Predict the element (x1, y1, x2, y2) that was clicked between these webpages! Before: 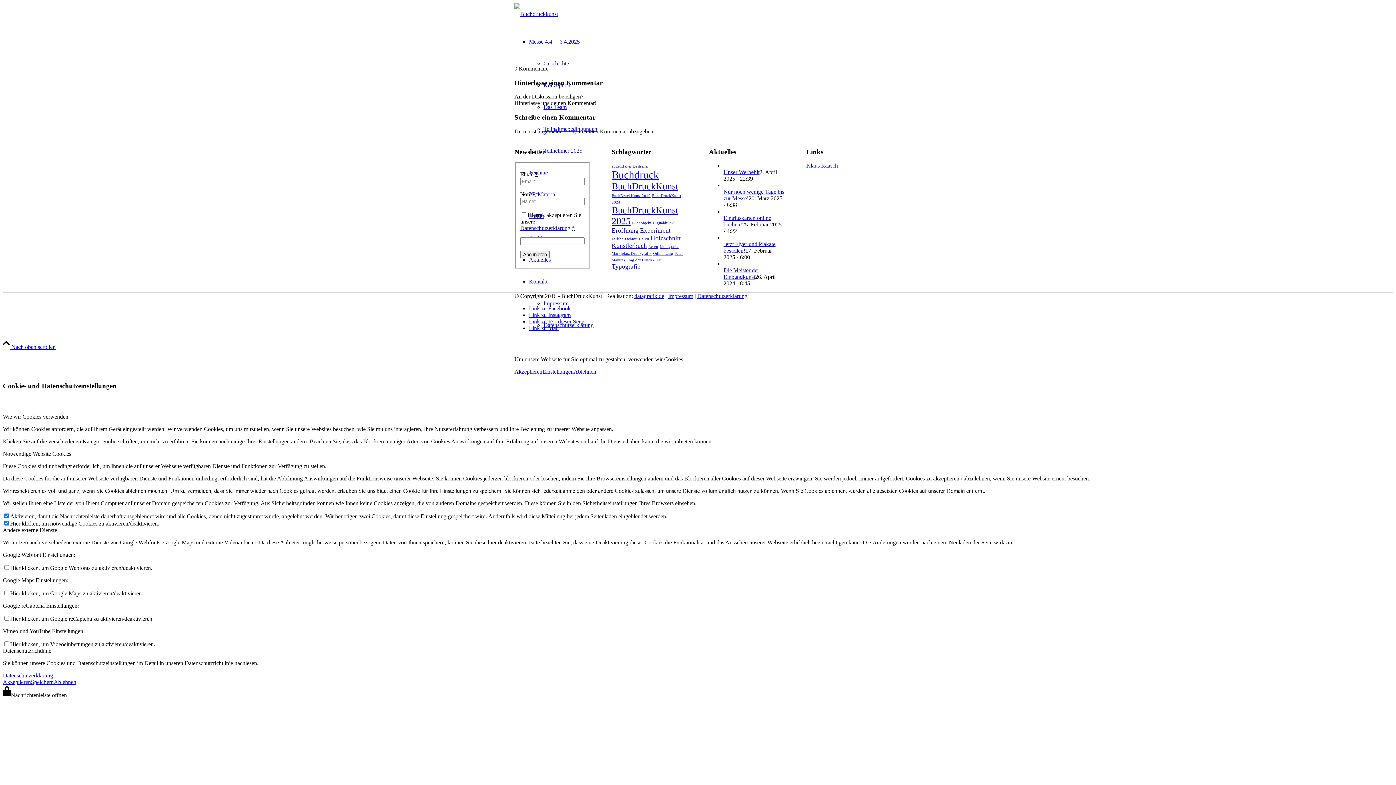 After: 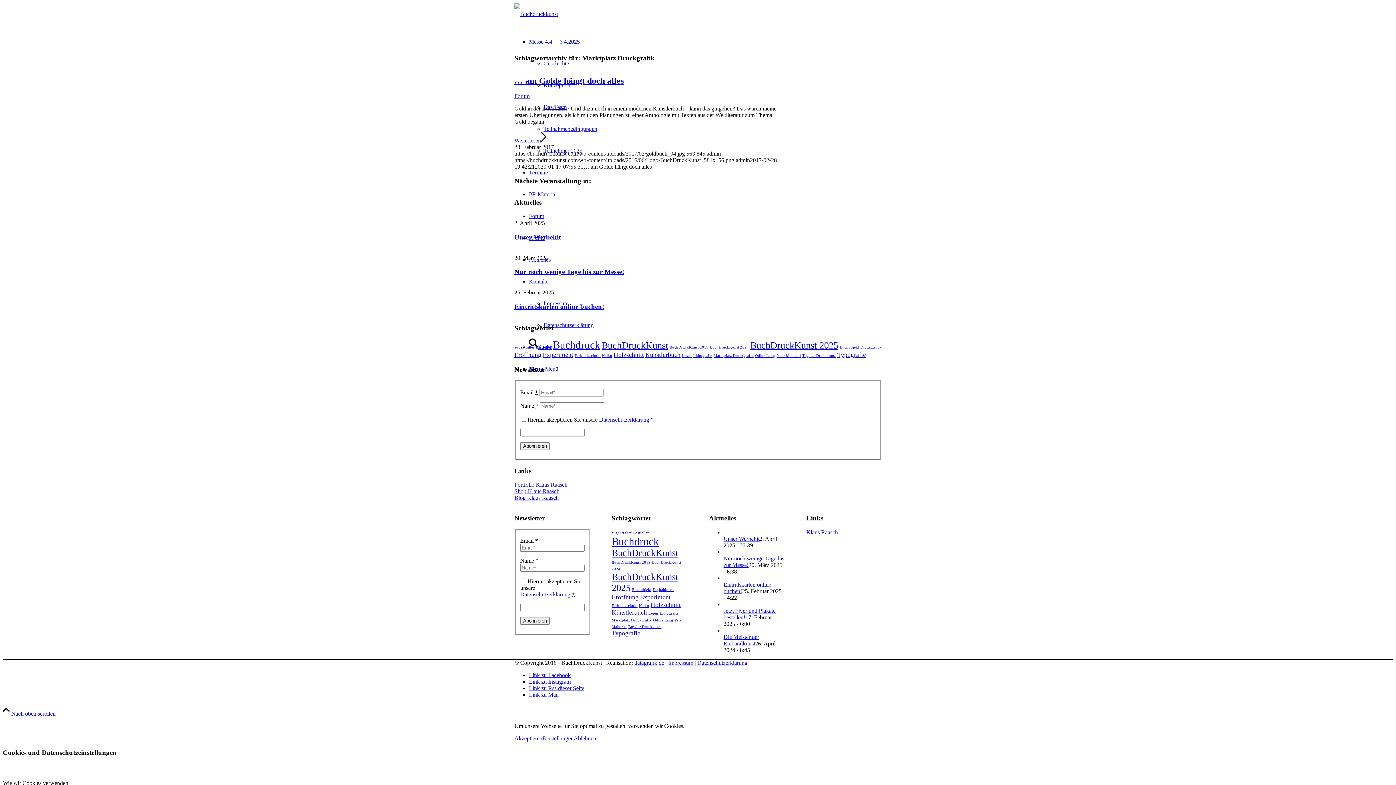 Action: bbox: (611, 251, 651, 255) label: Marktplatz Druckgrafik (1 Eintrag)